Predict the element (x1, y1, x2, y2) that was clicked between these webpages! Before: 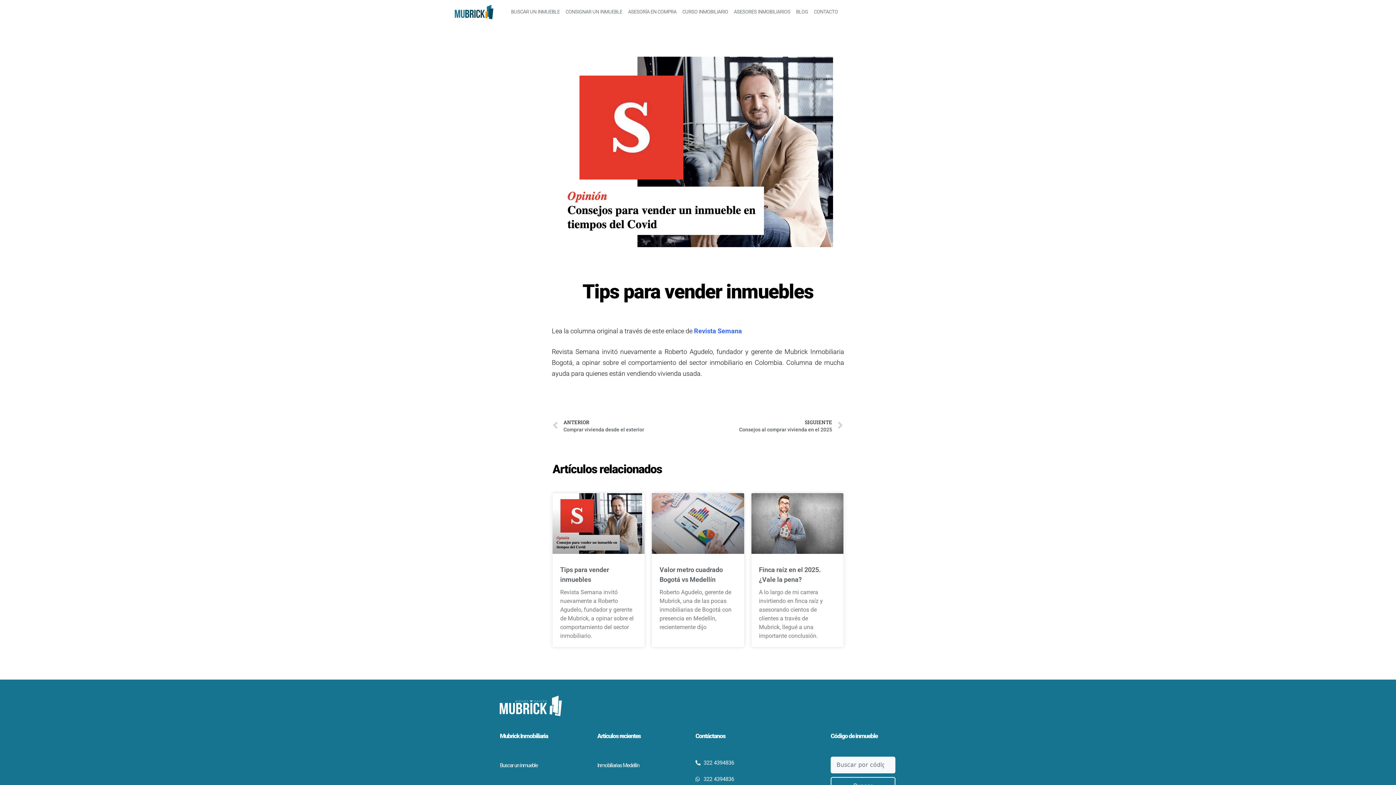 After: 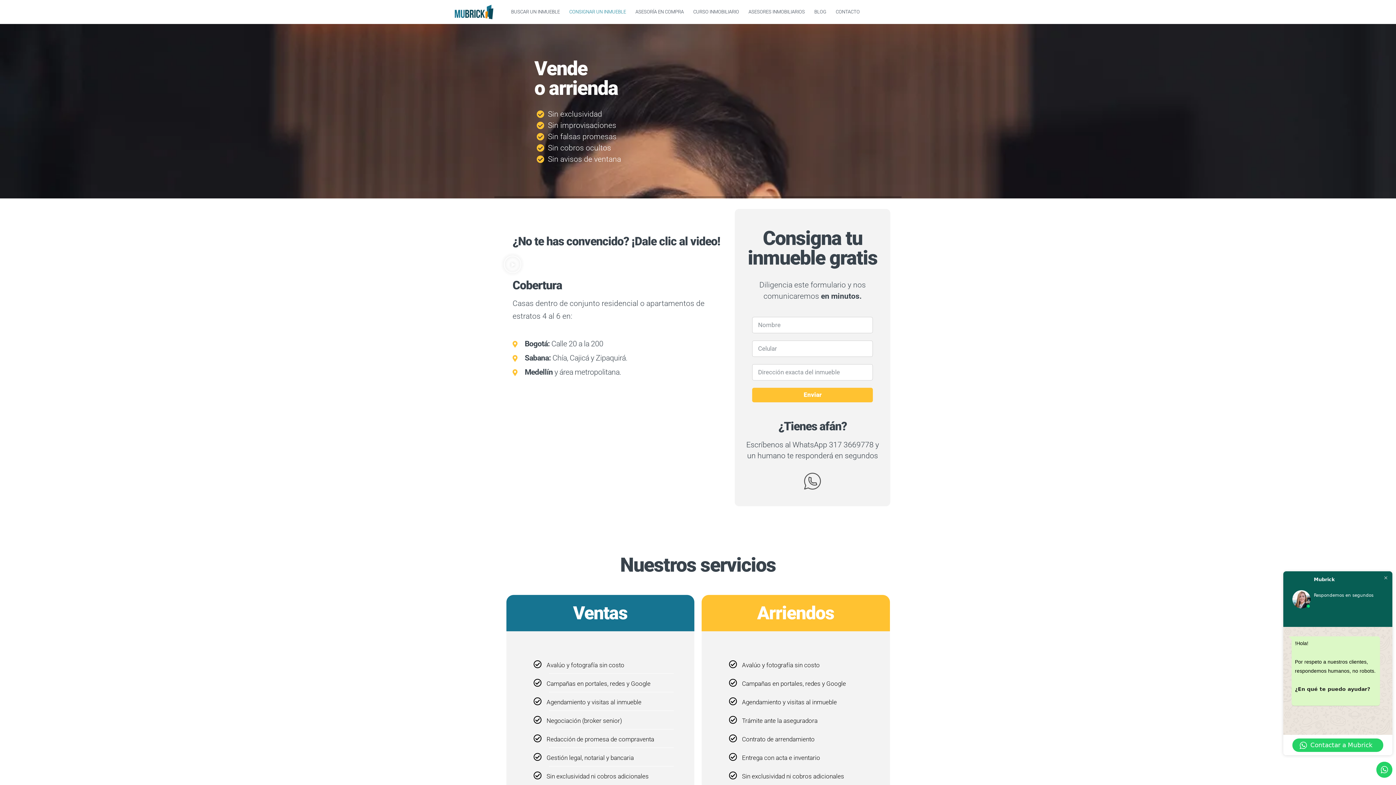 Action: bbox: (562, 3, 625, 20) label: CONSIGNAR UN INMUEBLE